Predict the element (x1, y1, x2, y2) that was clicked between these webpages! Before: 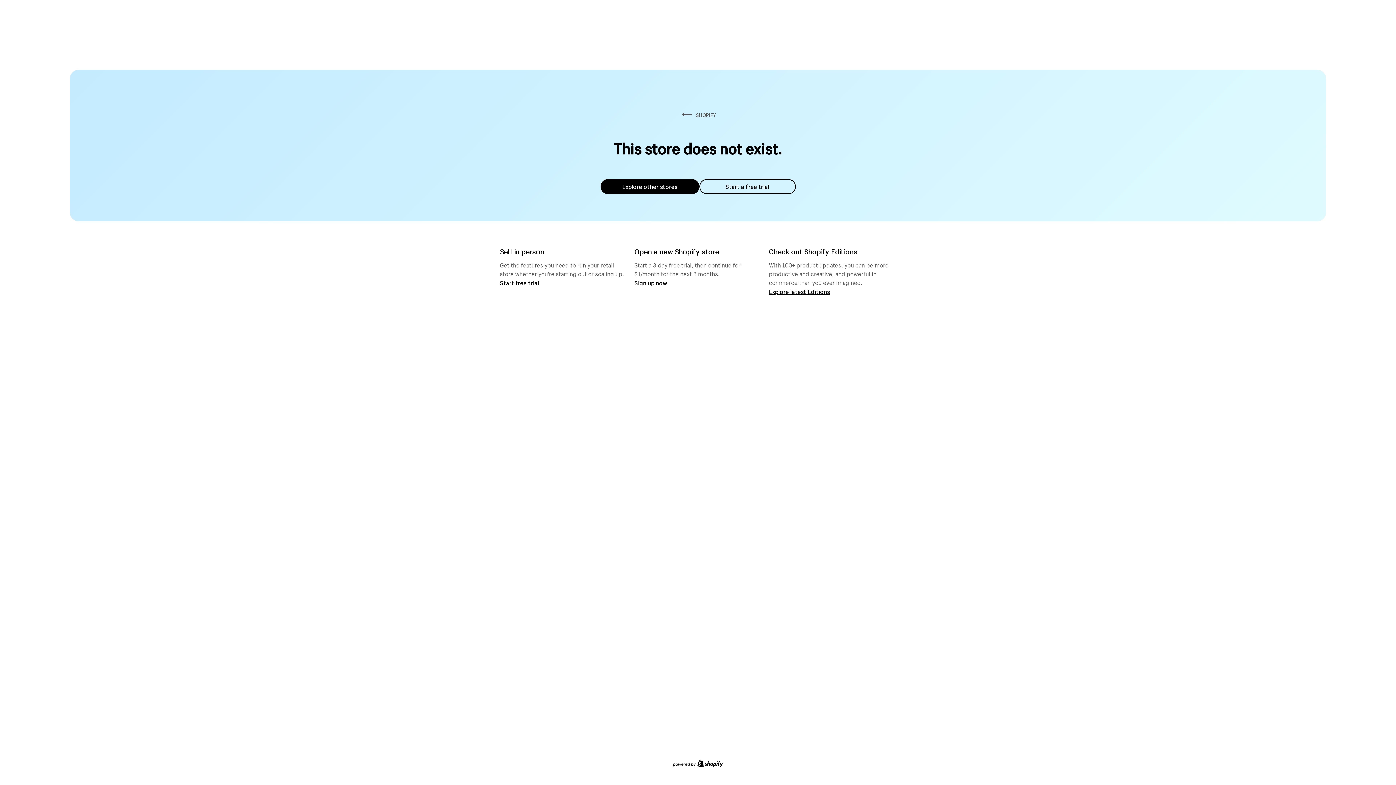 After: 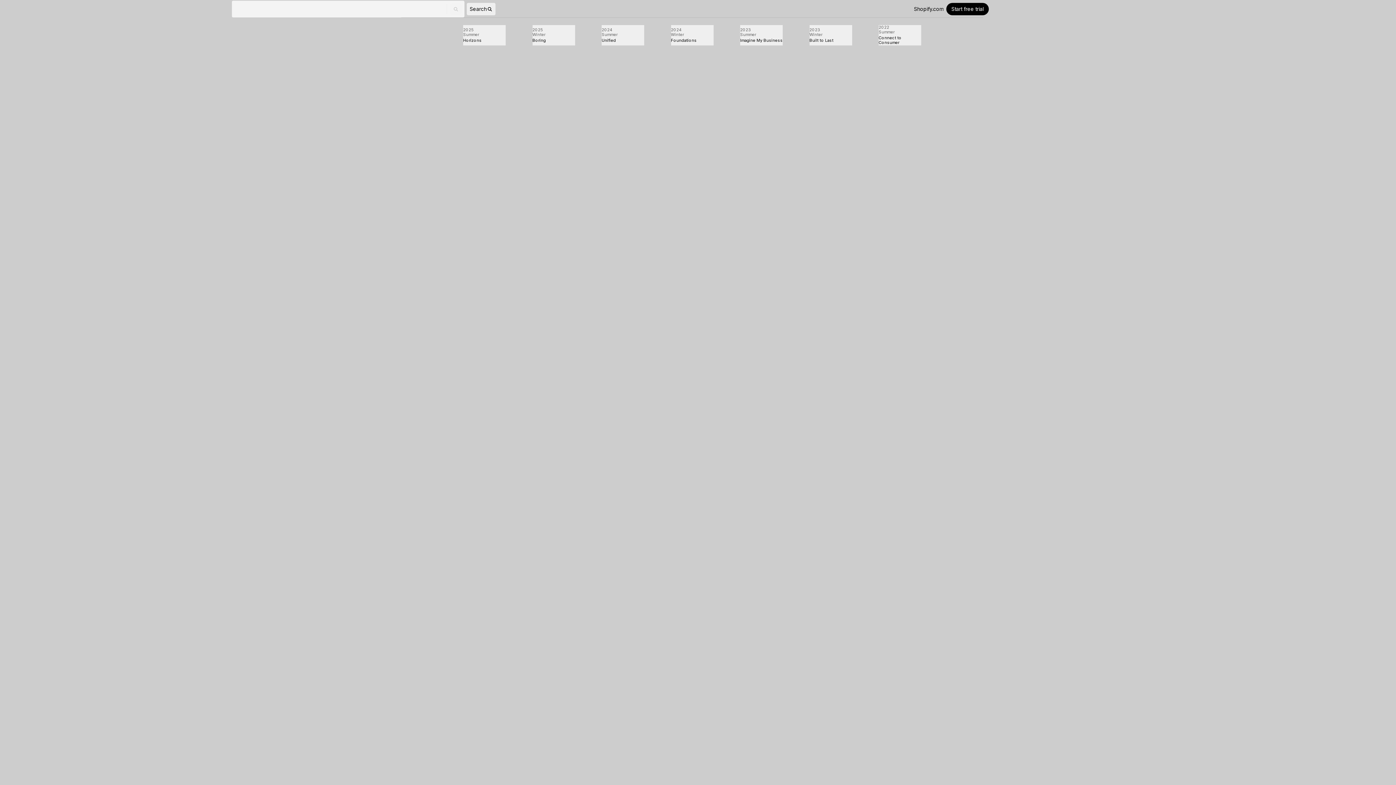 Action: label: Explore latest Editions bbox: (769, 287, 830, 295)